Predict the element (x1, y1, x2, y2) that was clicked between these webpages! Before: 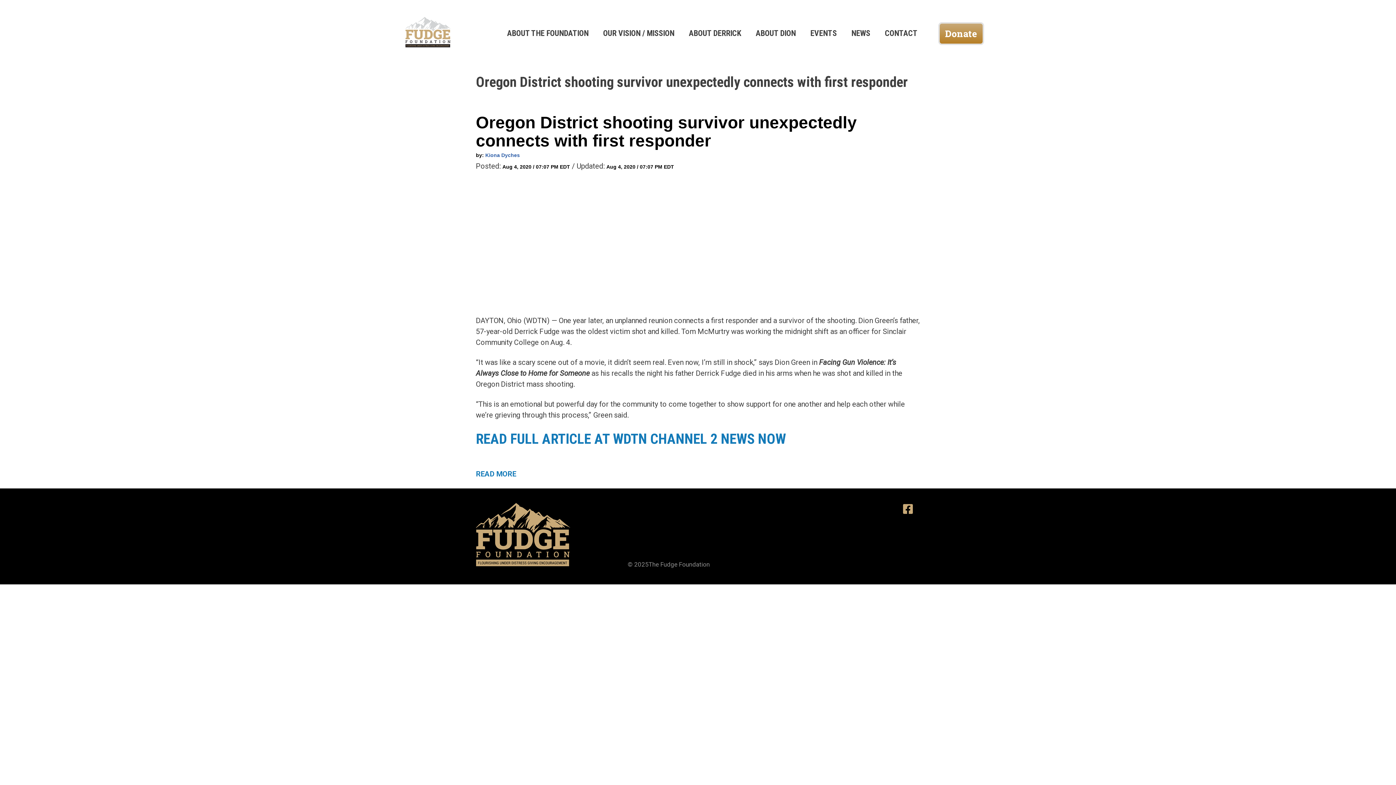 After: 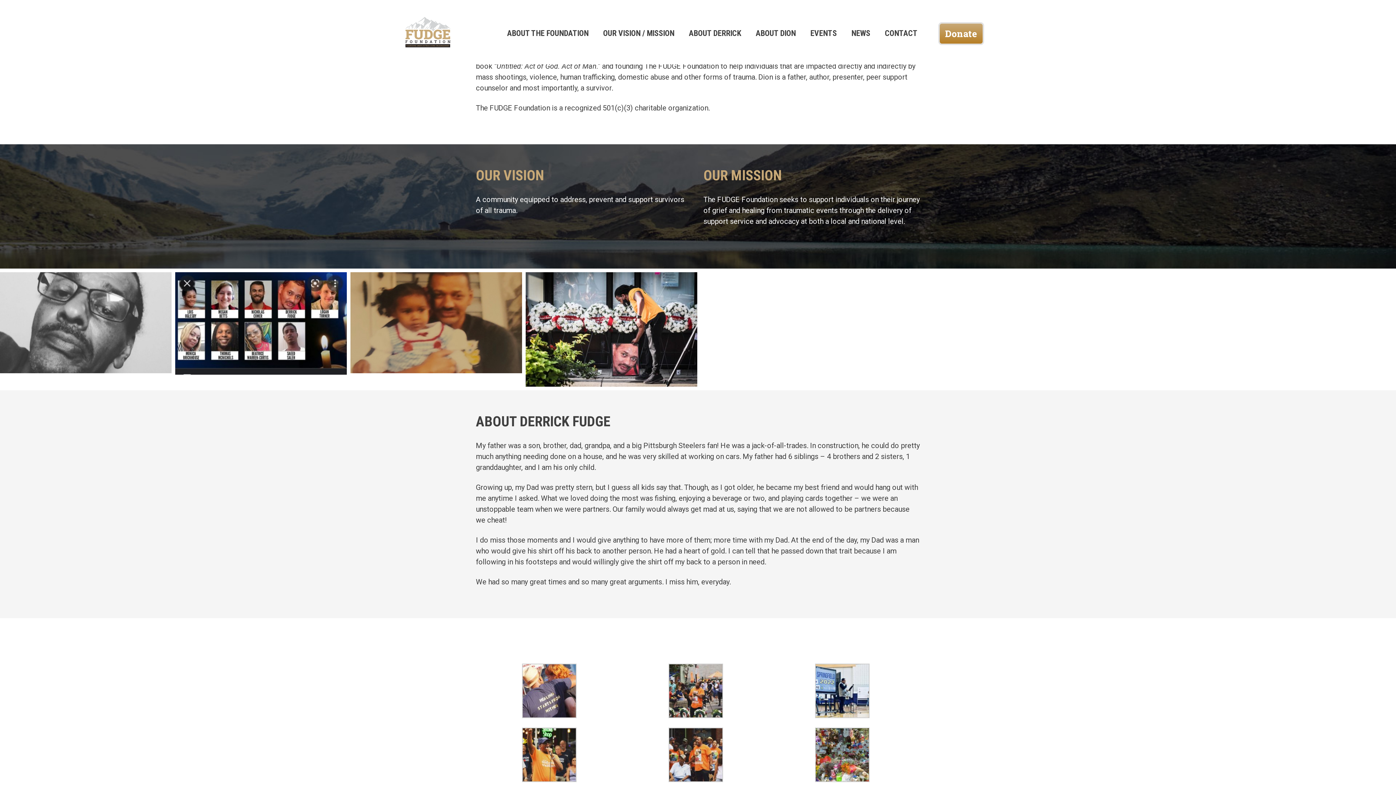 Action: bbox: (507, 28, 588, 37) label: ABOUT THE FOUNDATION